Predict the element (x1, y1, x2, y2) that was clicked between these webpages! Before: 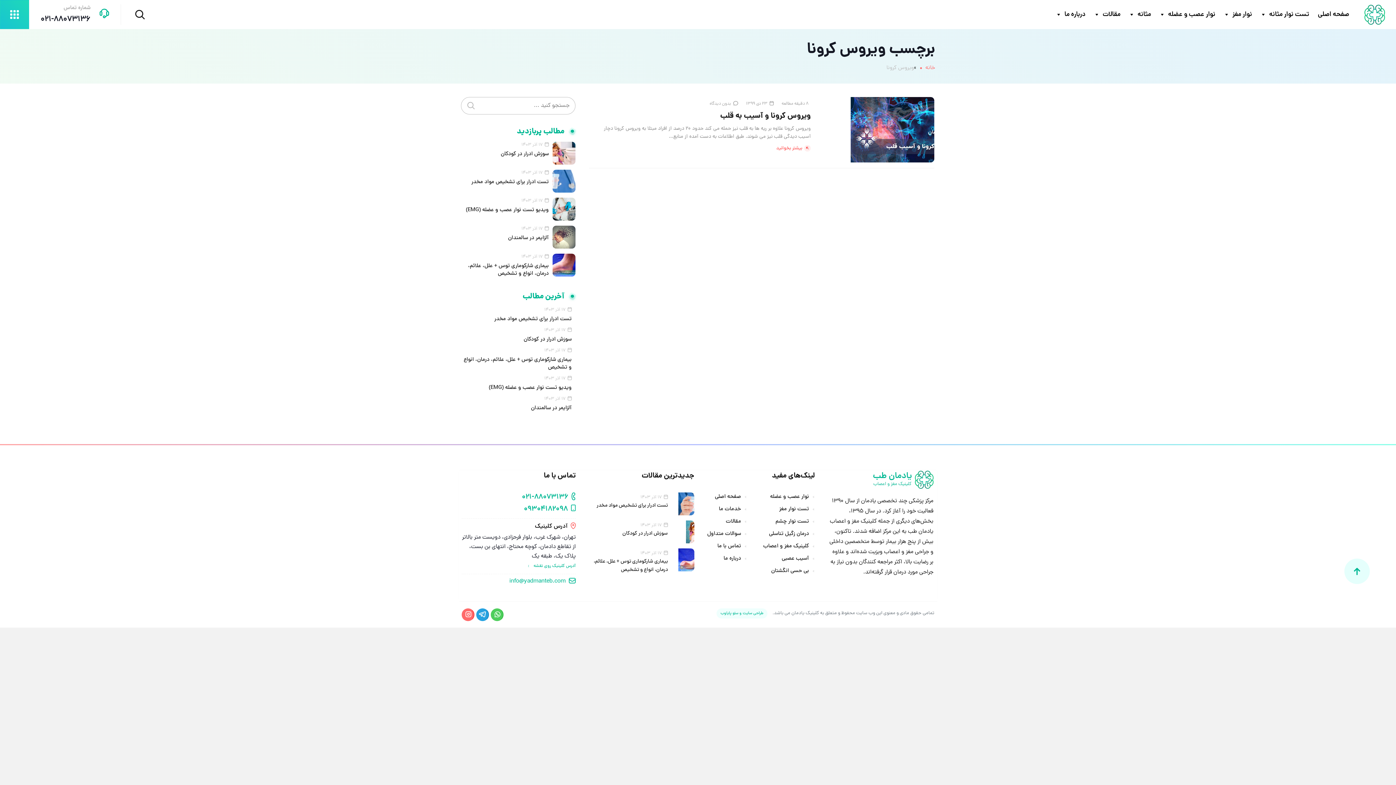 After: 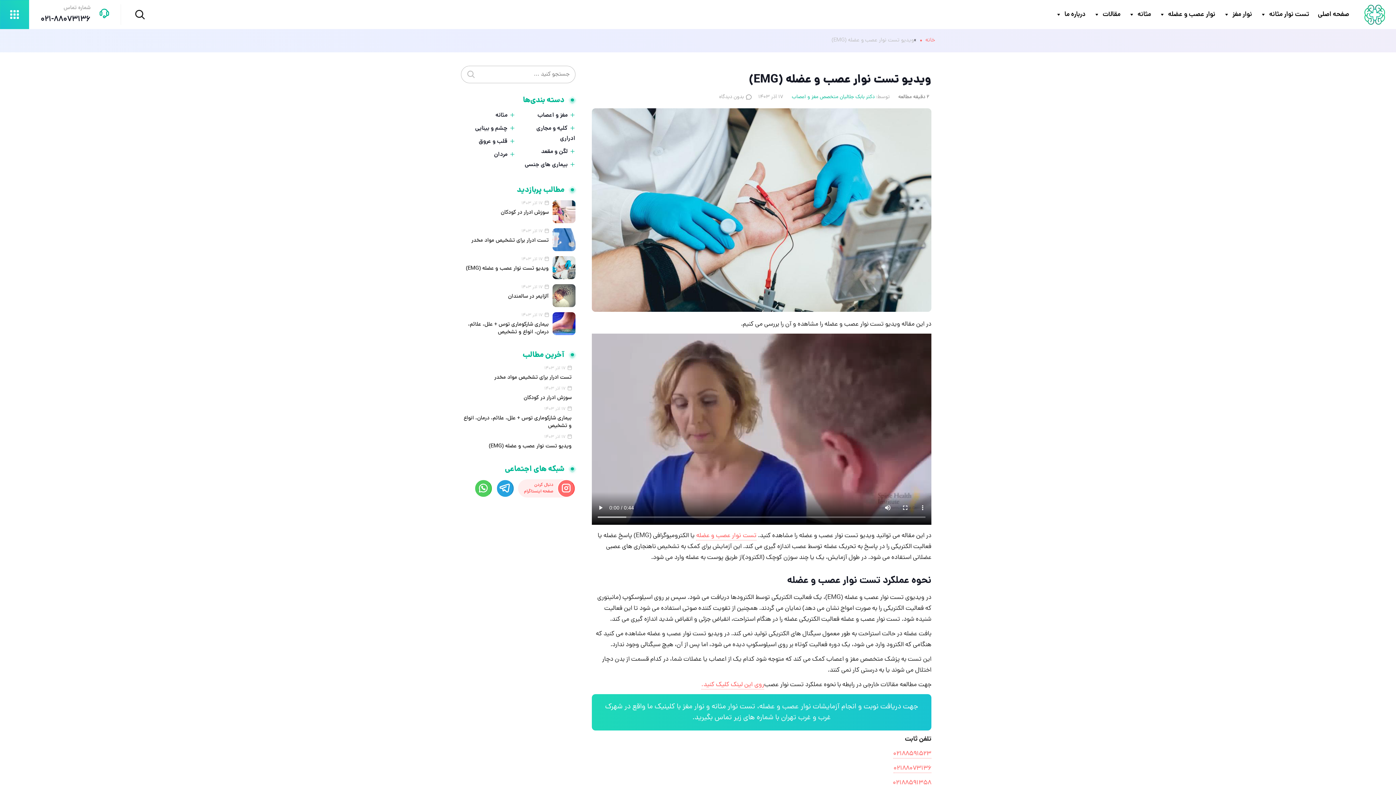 Action: bbox: (466, 206, 548, 214) label: ویدیو تست نوار عصب و عضله (EMG)